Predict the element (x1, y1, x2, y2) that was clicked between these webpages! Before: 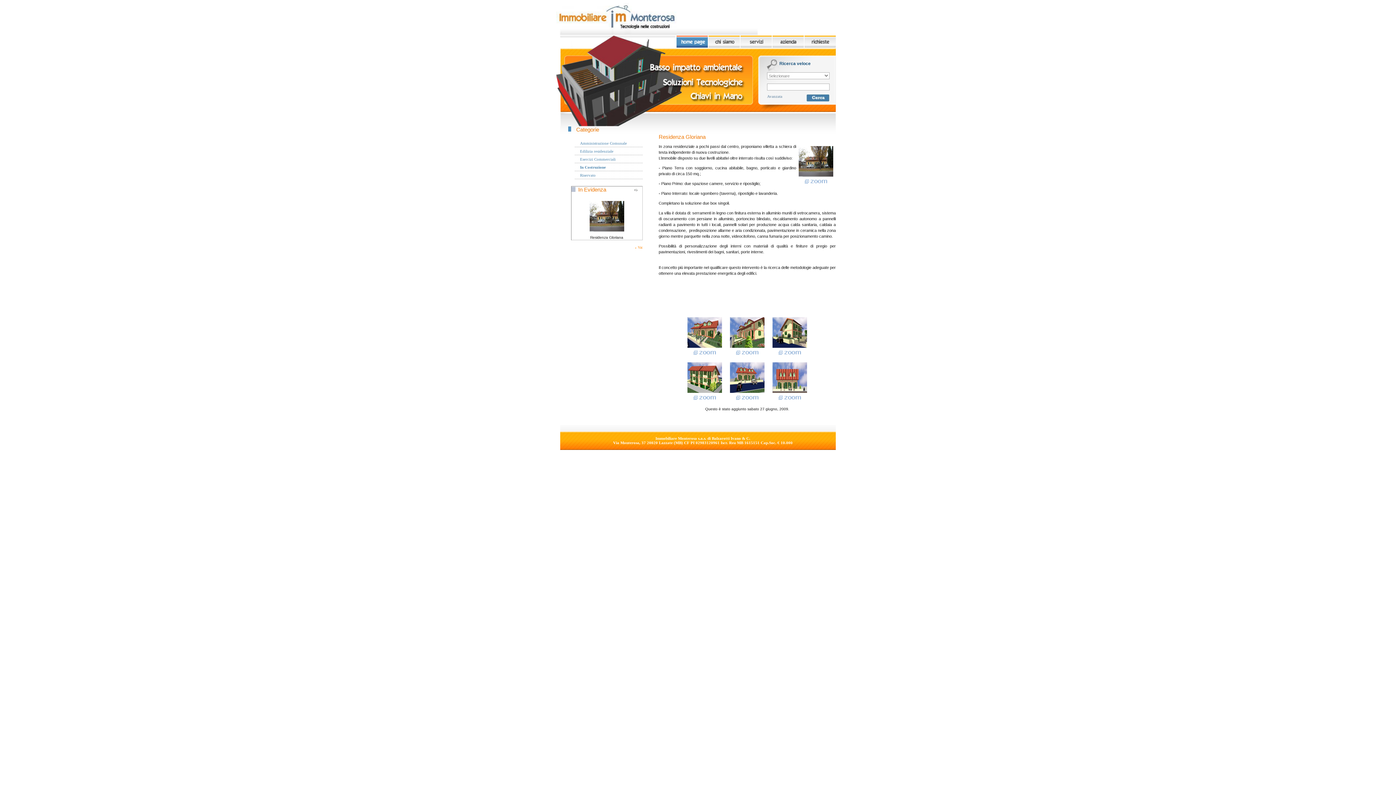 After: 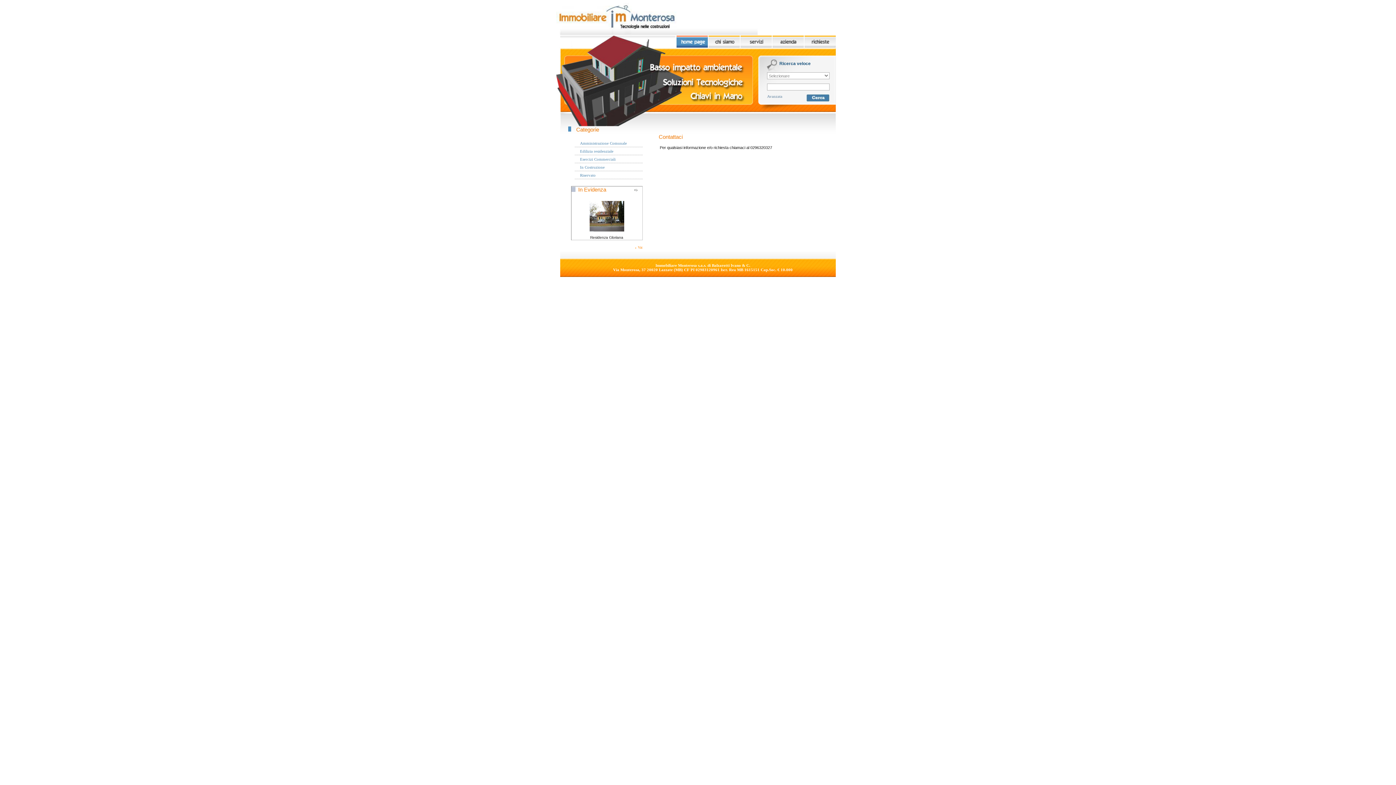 Action: bbox: (804, 42, 836, 48)